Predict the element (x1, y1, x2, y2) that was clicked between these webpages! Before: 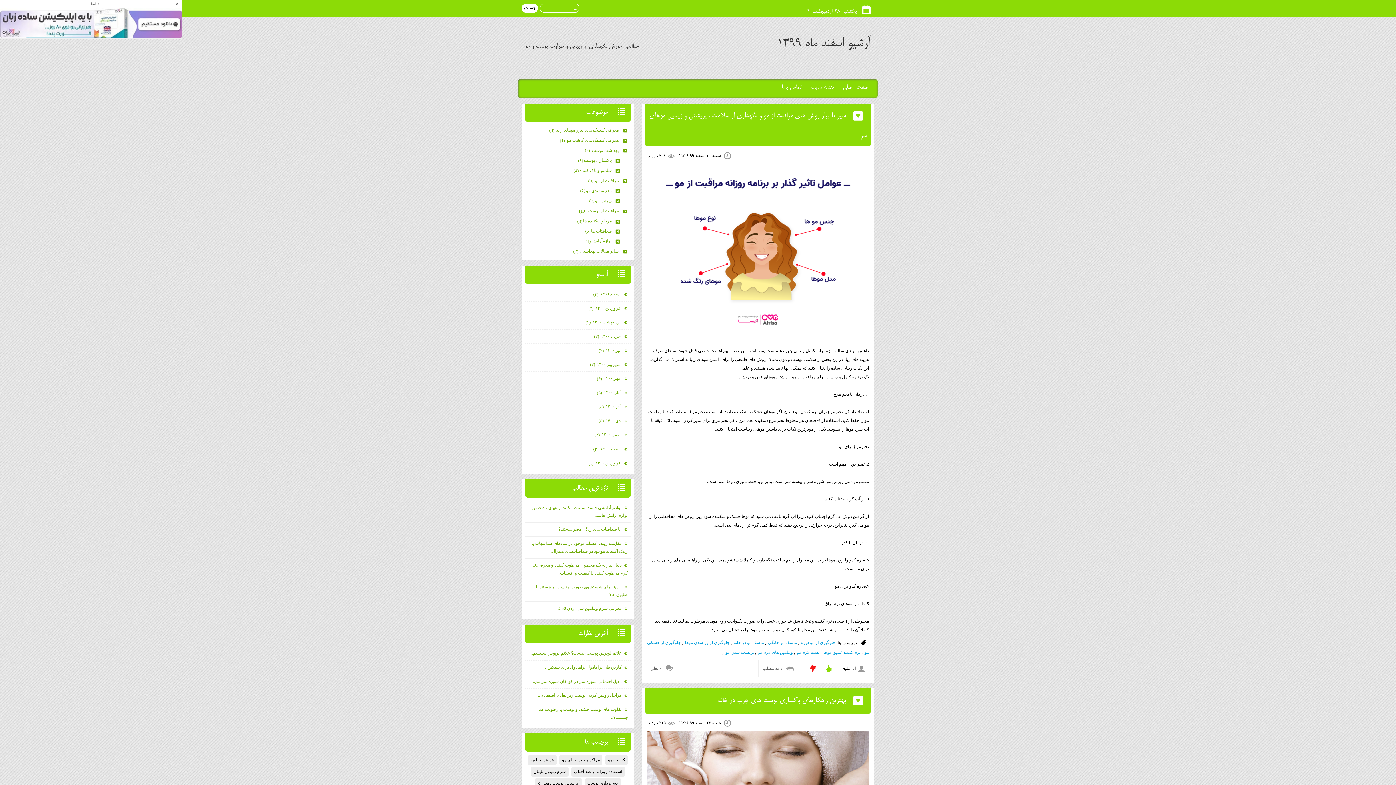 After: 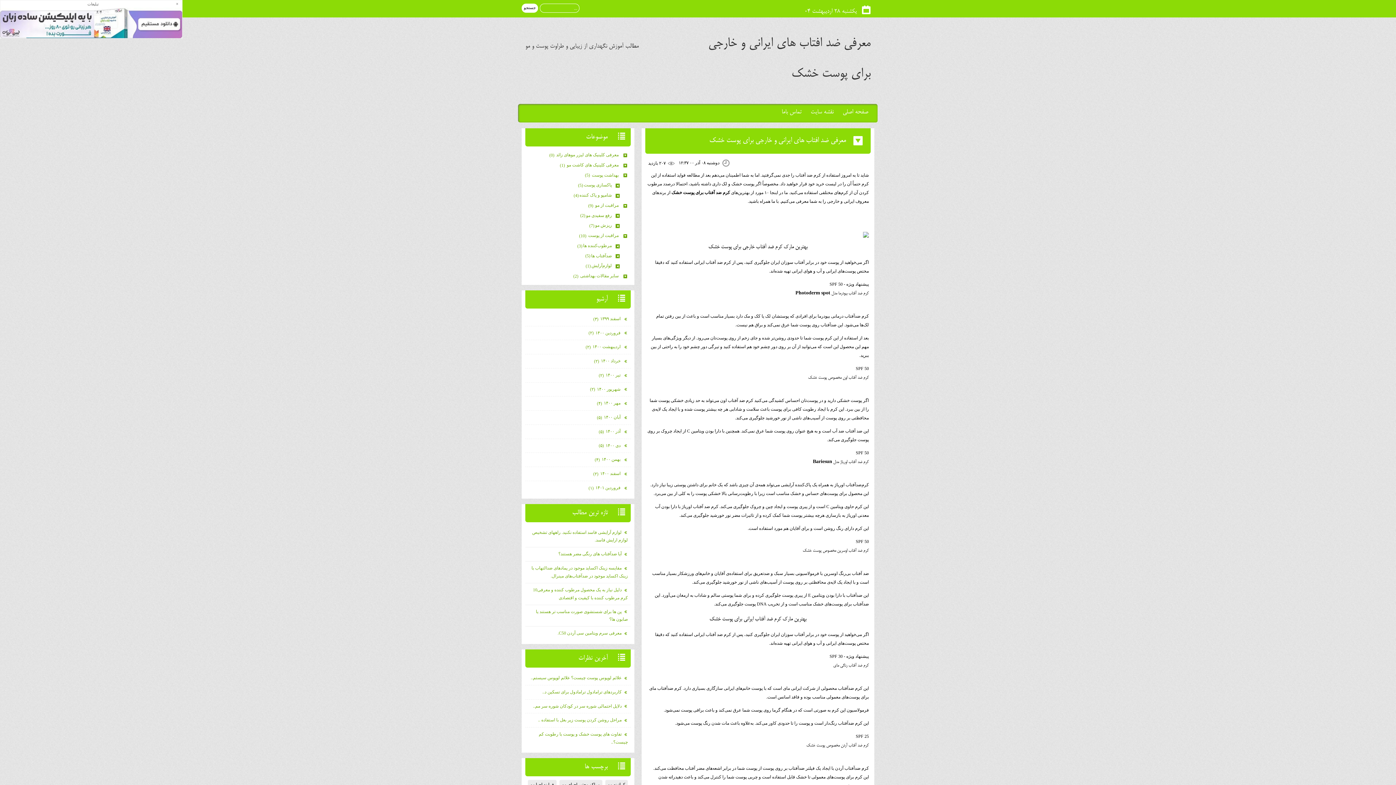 Action: label: تفاوت های پوست خشک و پوست با رطوبت کم چیست؟.. bbox: (525, 703, 630, 724)